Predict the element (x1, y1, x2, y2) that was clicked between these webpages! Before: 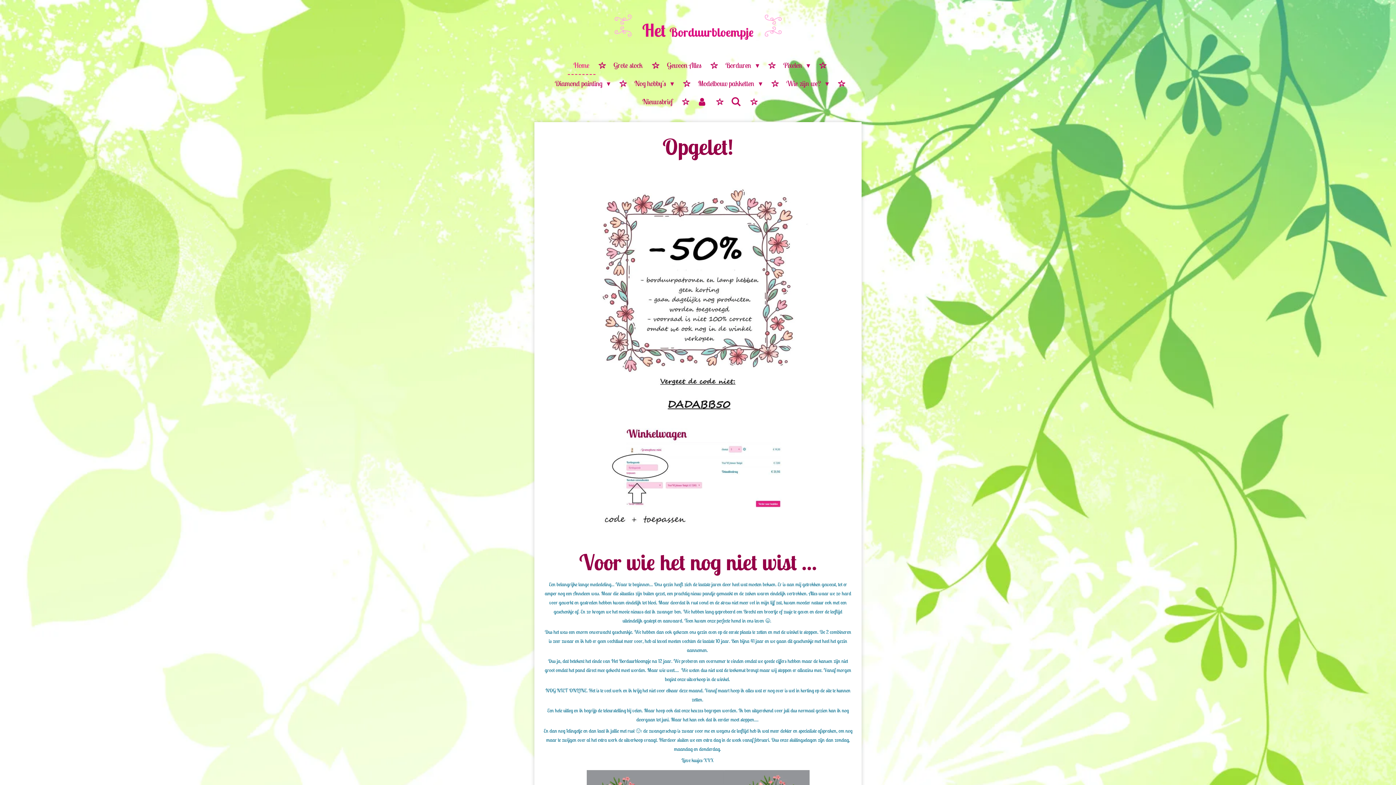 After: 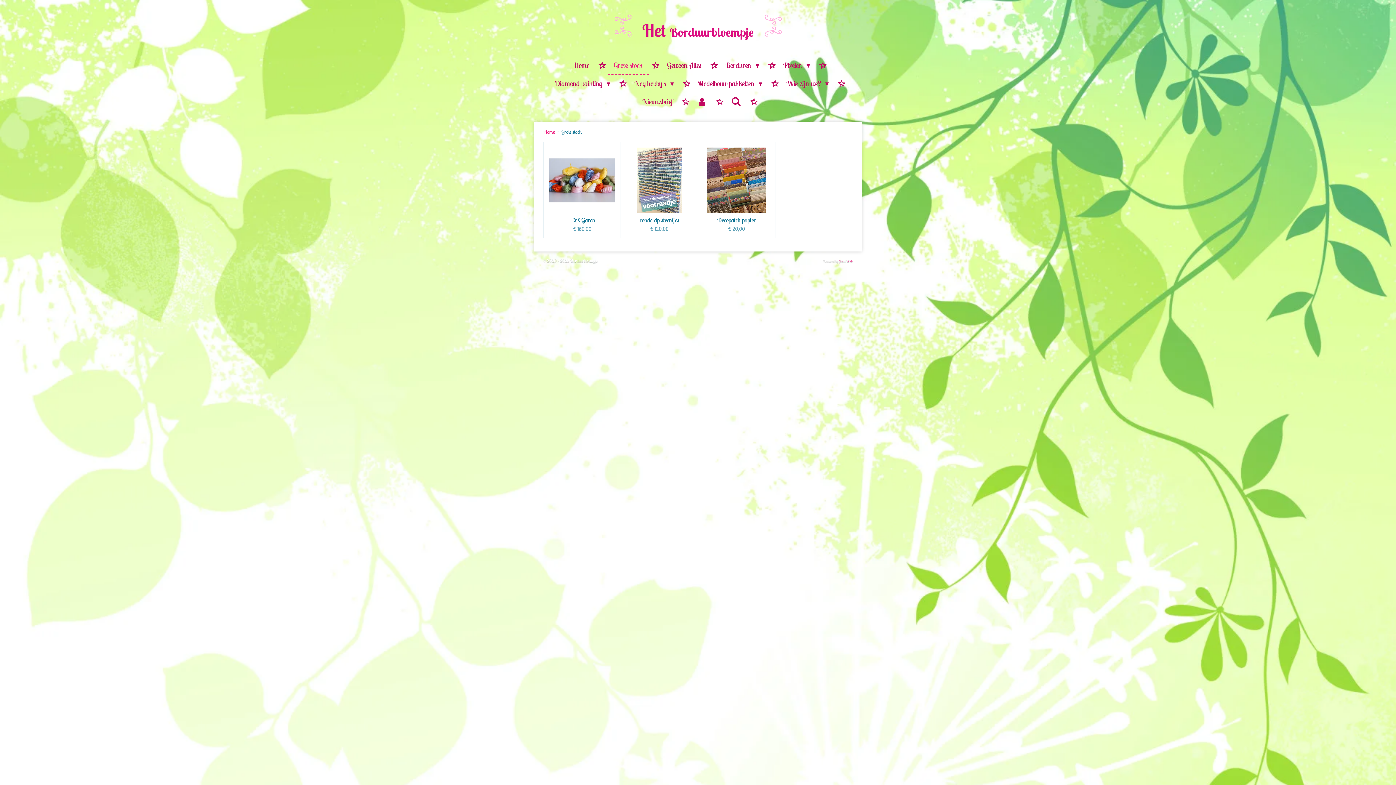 Action: label: Grote stock bbox: (607, 56, 648, 74)